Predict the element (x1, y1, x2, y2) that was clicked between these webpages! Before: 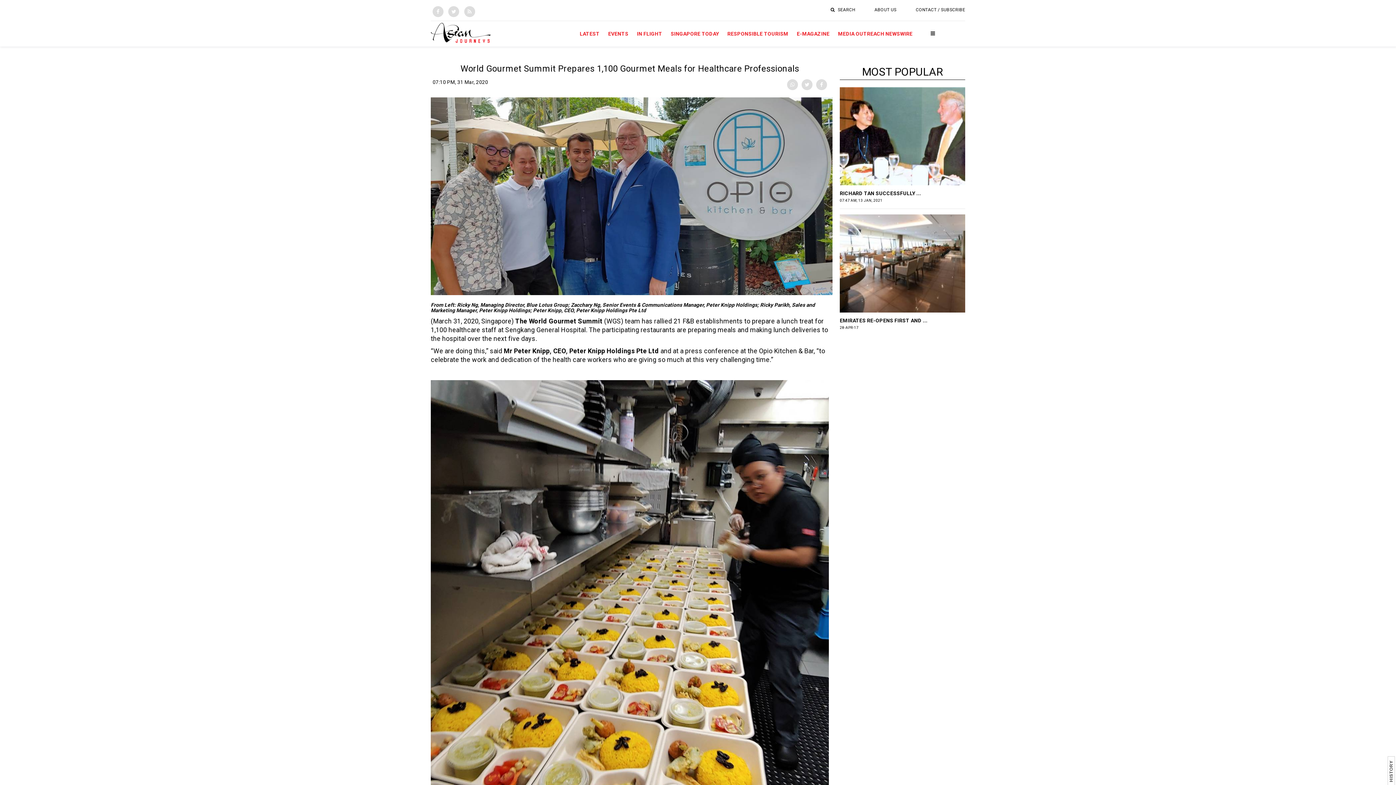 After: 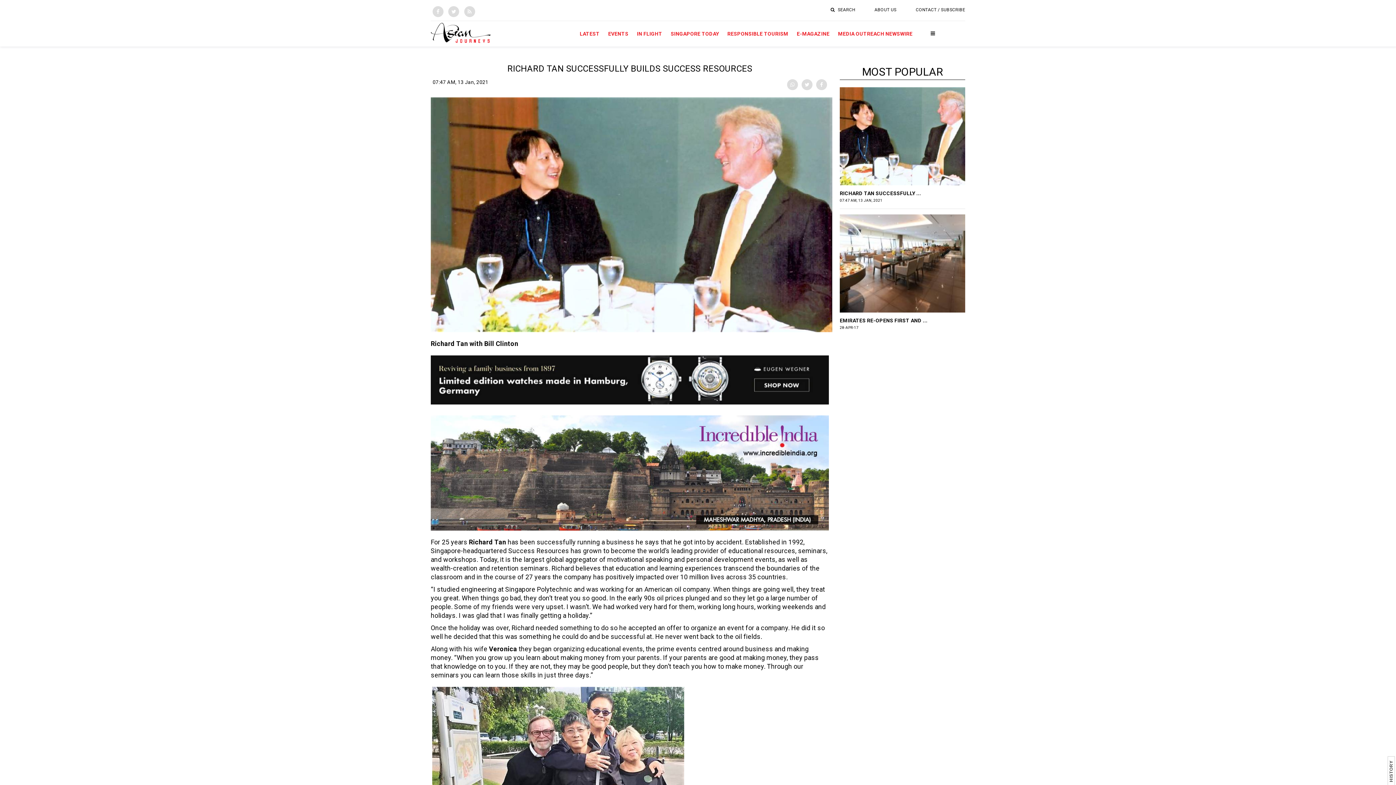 Action: bbox: (840, 190, 921, 196) label: RICHARD TAN SUCCESSFULLY ...